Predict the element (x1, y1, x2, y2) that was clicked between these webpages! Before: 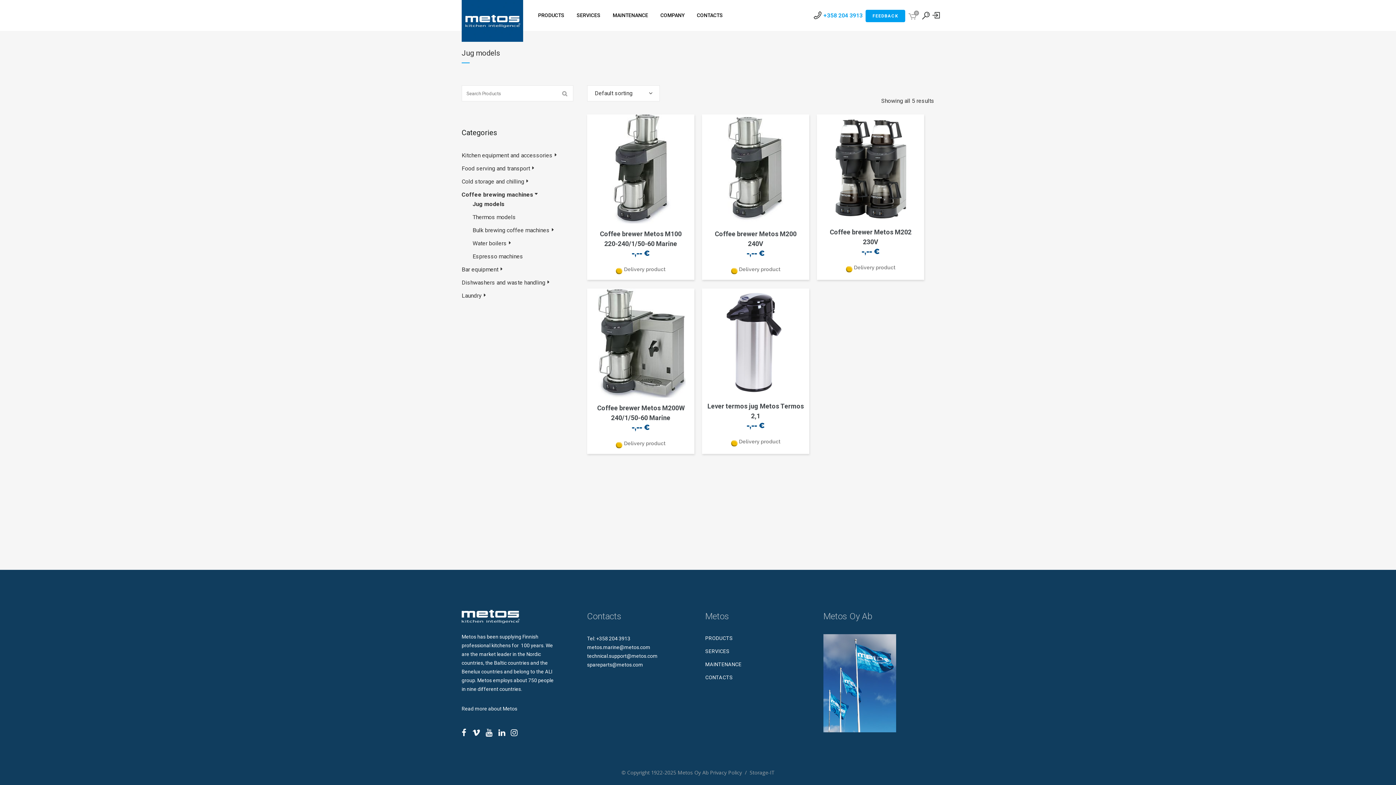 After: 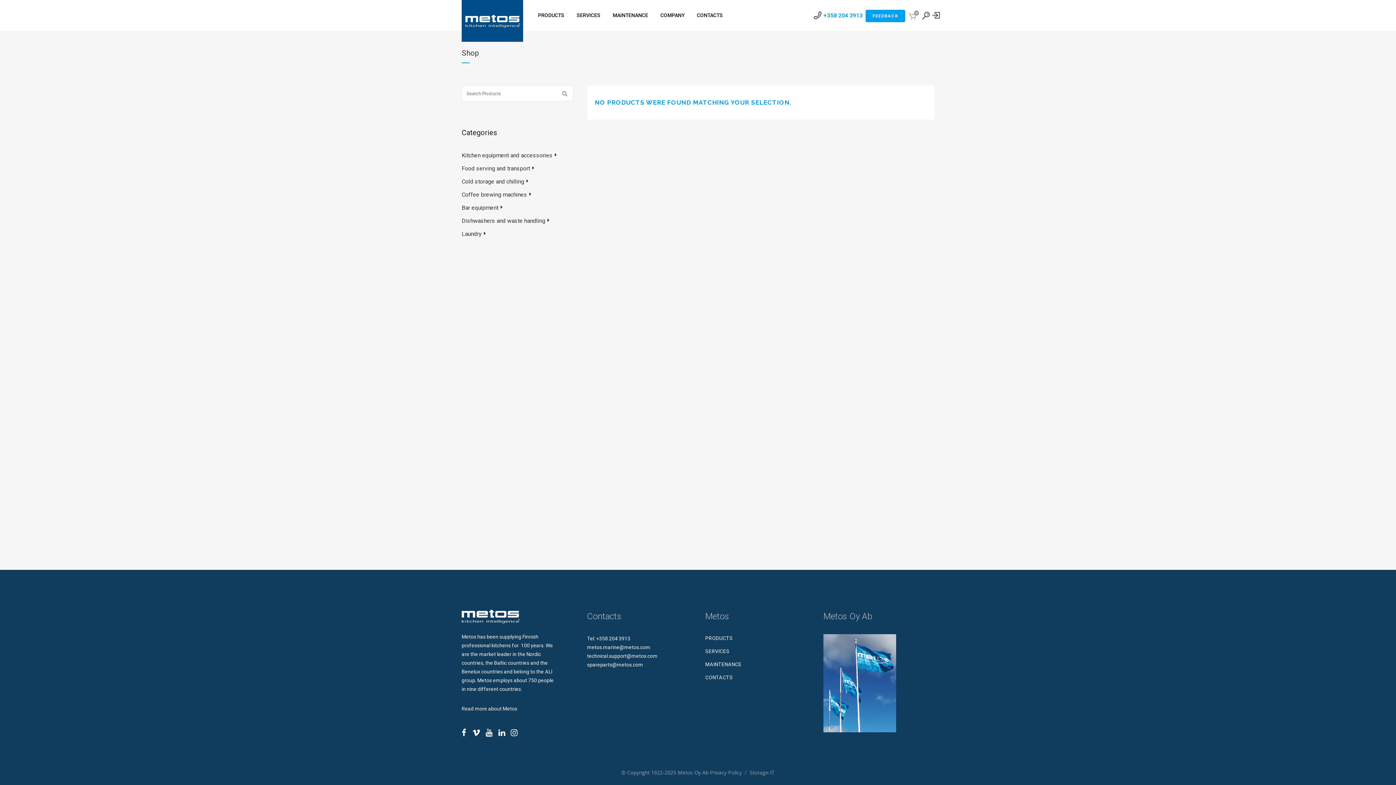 Action: bbox: (705, 634, 814, 642) label: PRODUCTS